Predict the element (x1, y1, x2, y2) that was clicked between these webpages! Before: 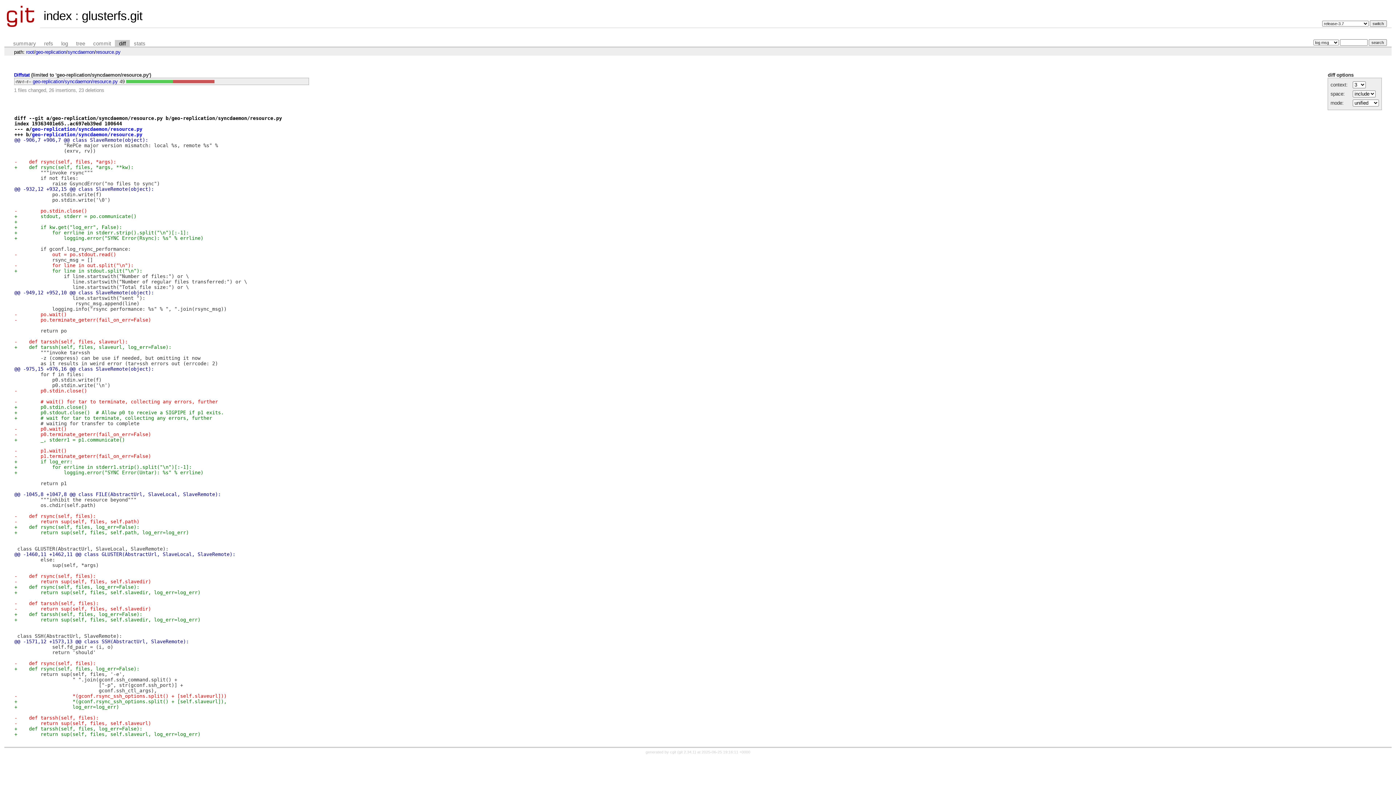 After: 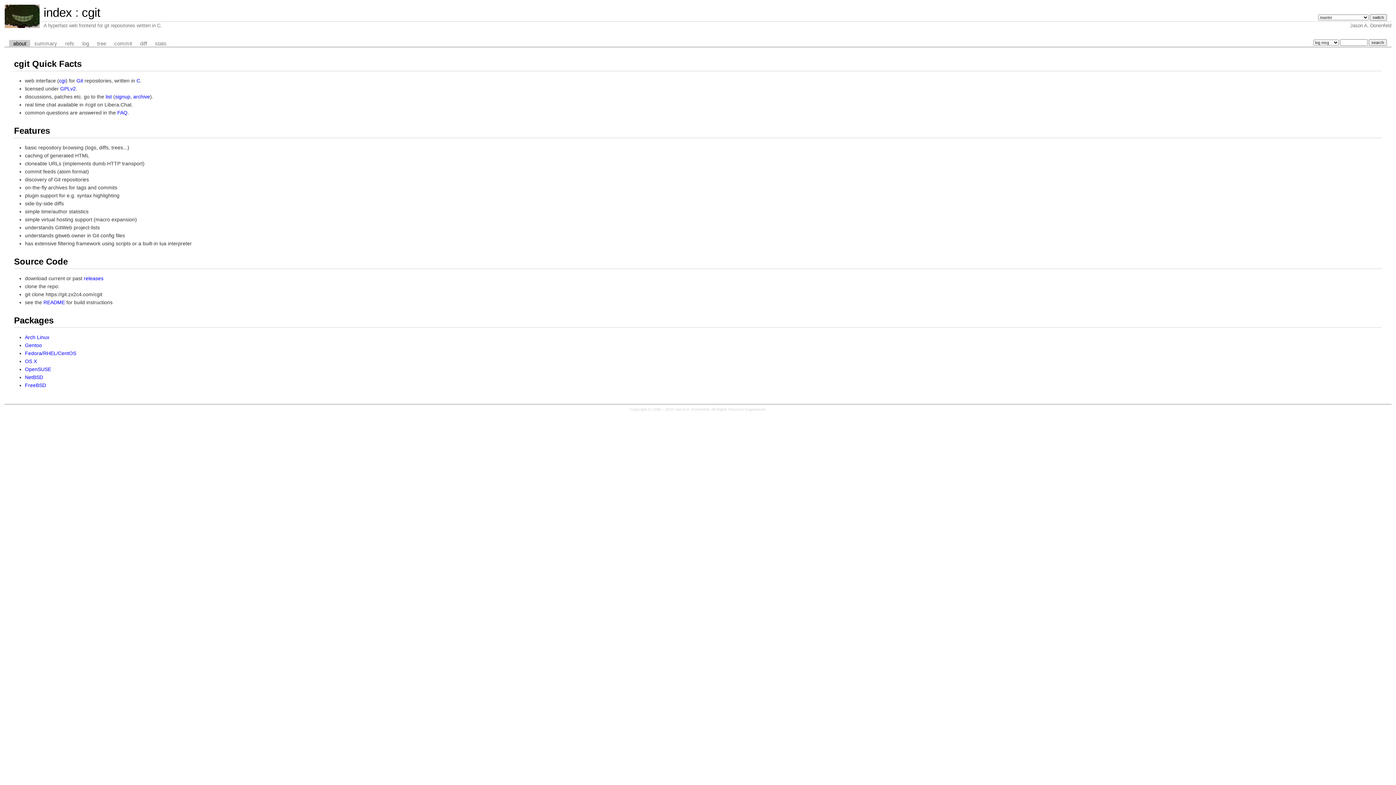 Action: label: cgit  bbox: (670, 750, 677, 754)